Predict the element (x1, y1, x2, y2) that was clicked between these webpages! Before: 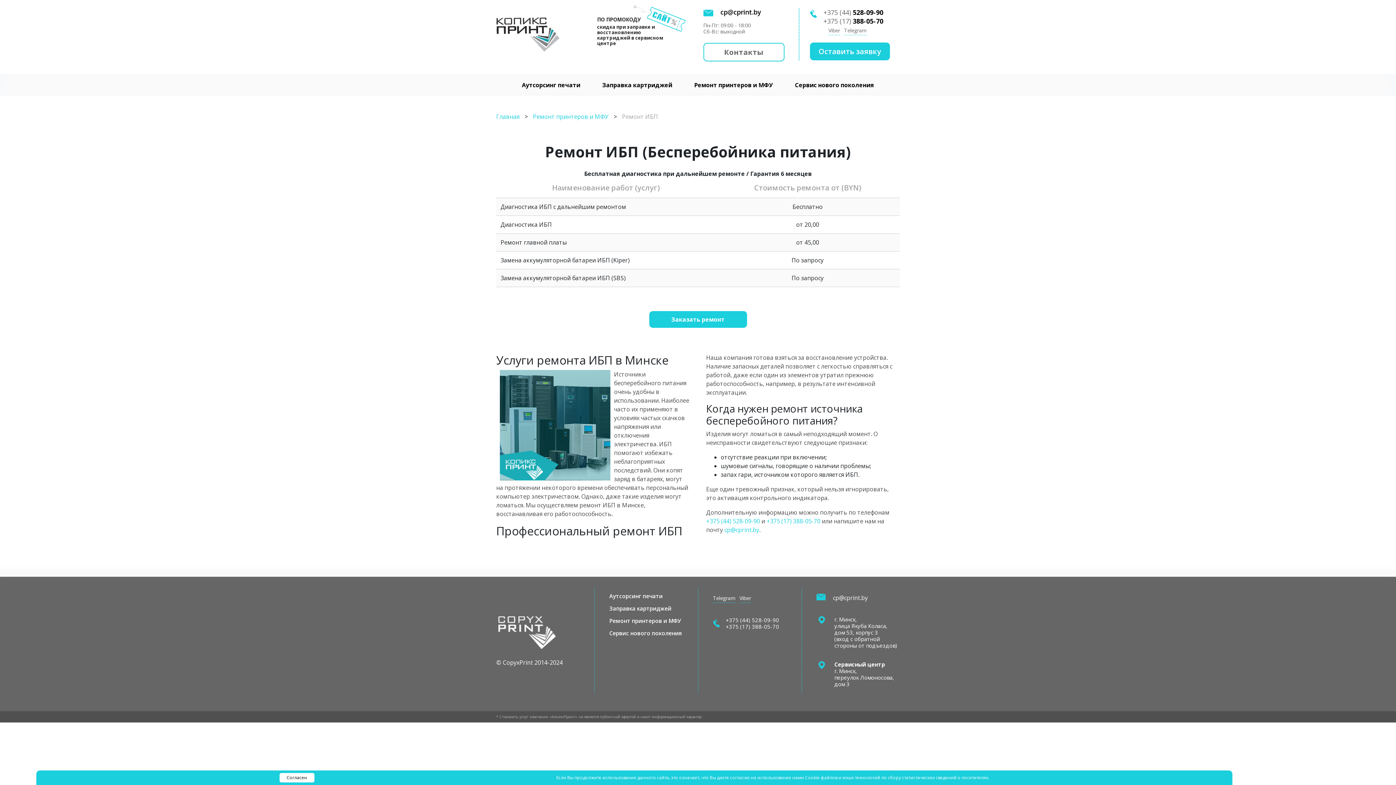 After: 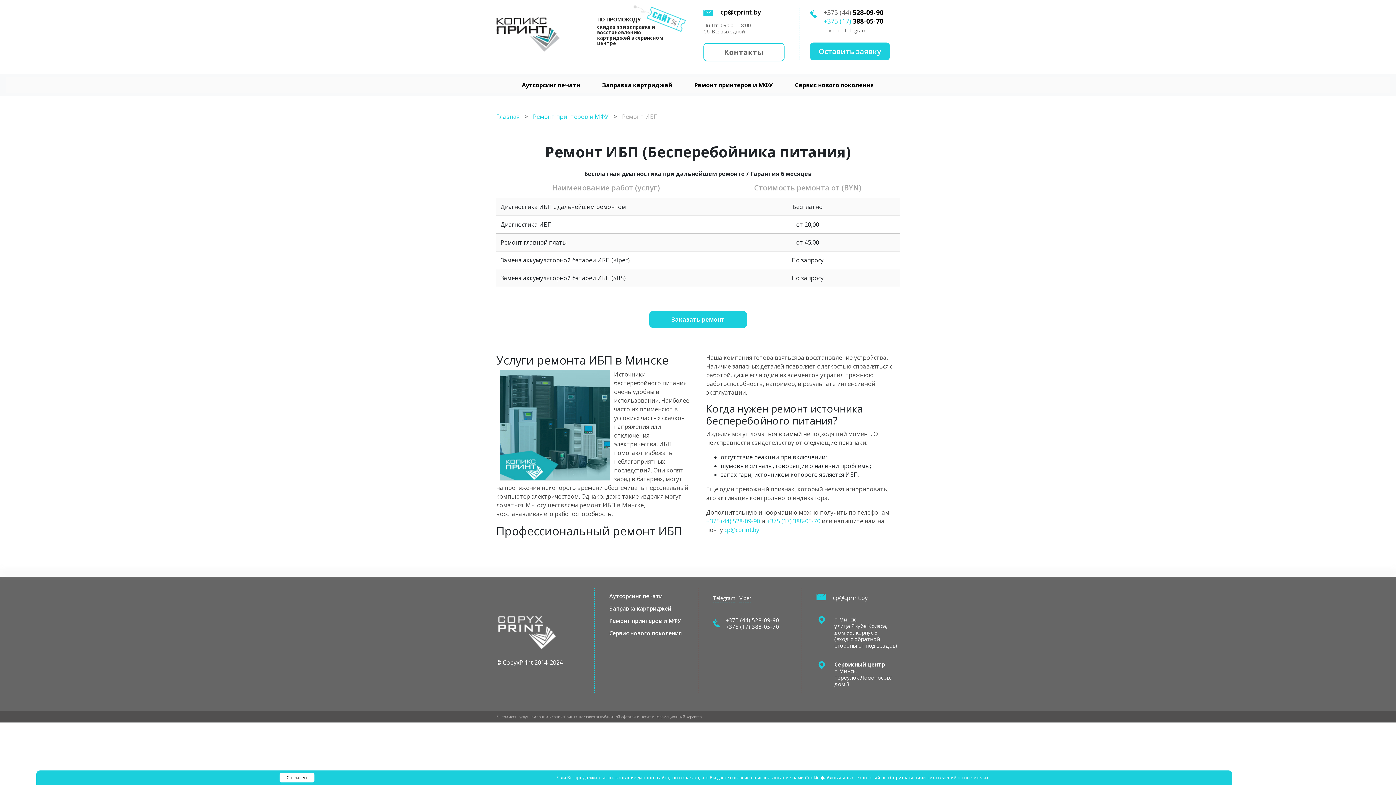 Action: bbox: (823, 17, 883, 25) label: +375 (17) 388-05-70